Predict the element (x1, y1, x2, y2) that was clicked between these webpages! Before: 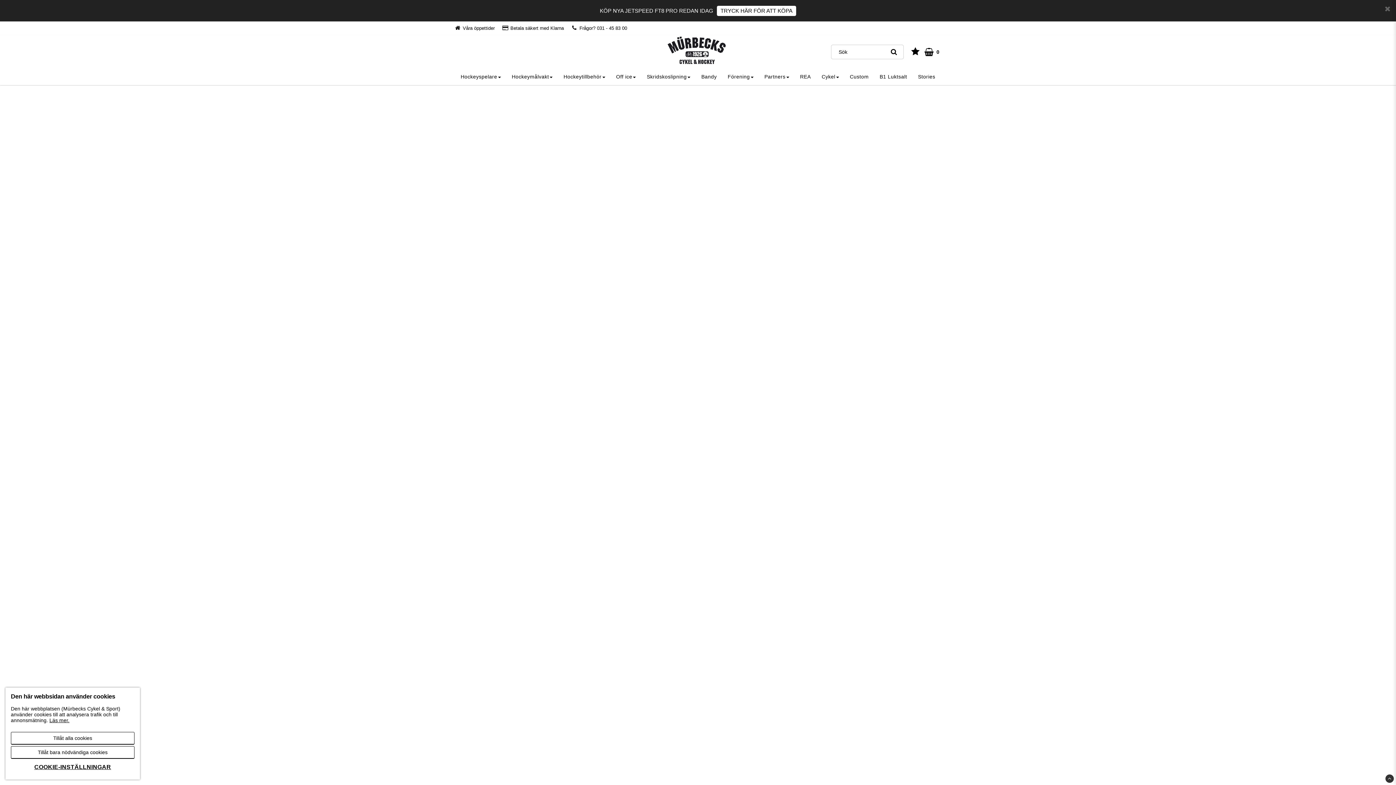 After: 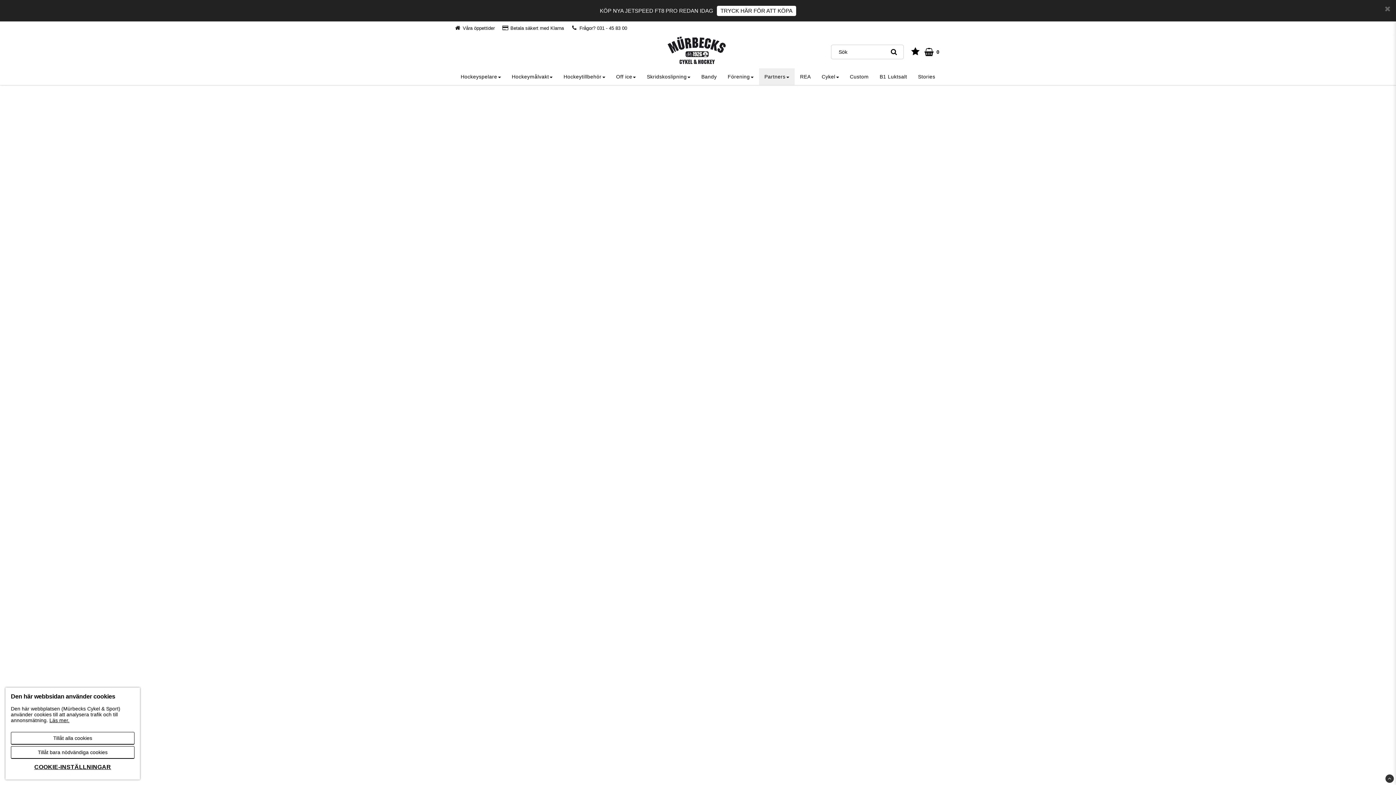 Action: bbox: (759, 68, 794, 85) label: Partners